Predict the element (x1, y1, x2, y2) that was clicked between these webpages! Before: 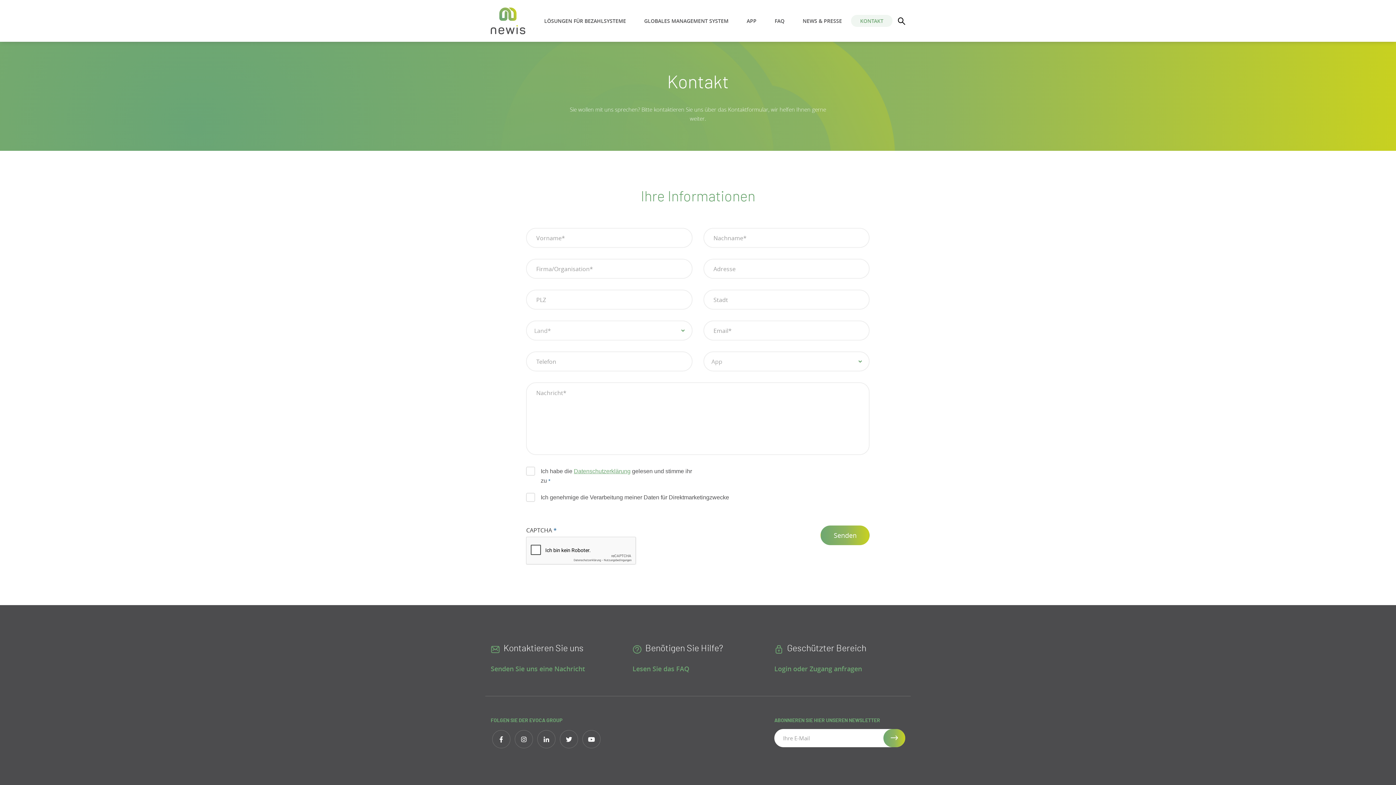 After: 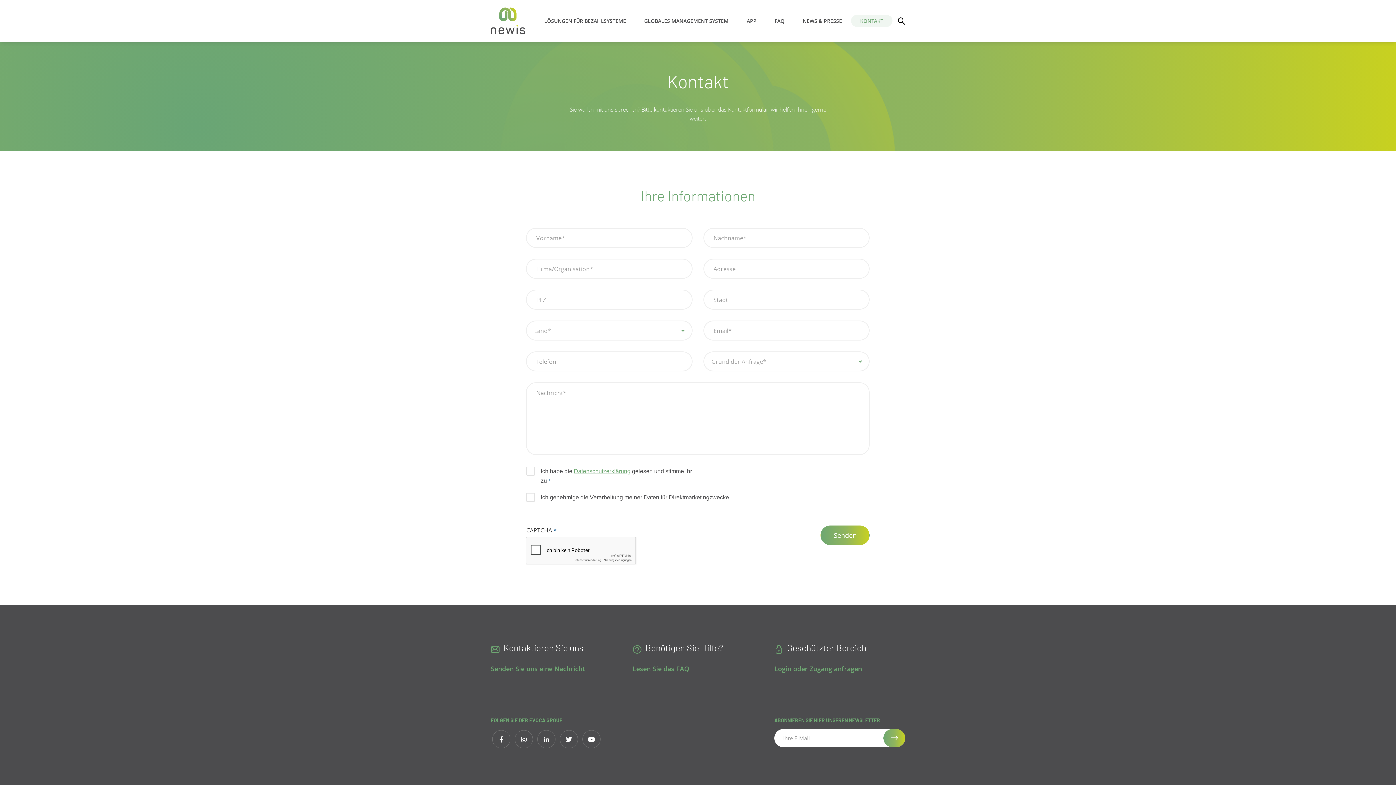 Action: bbox: (851, 14, 892, 26) label: KONTAKT